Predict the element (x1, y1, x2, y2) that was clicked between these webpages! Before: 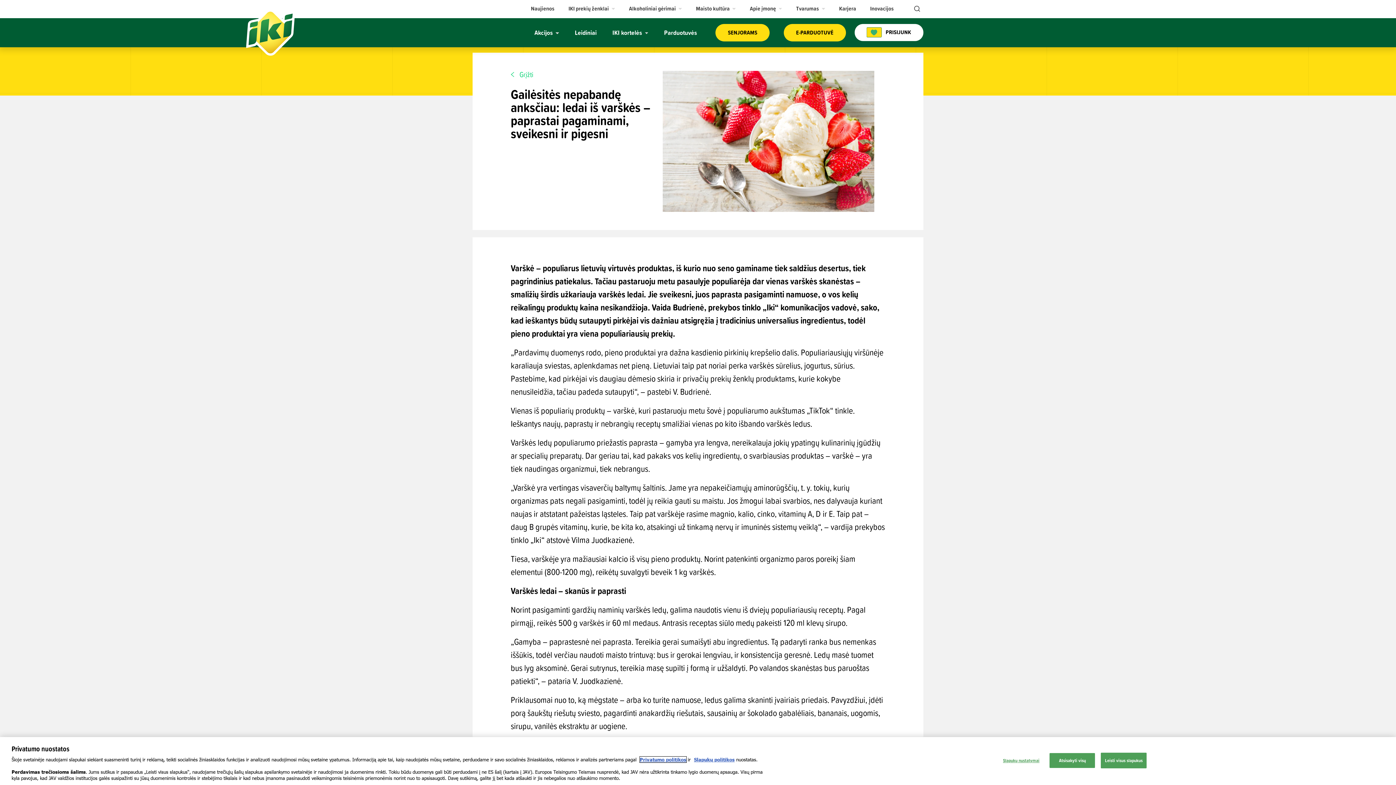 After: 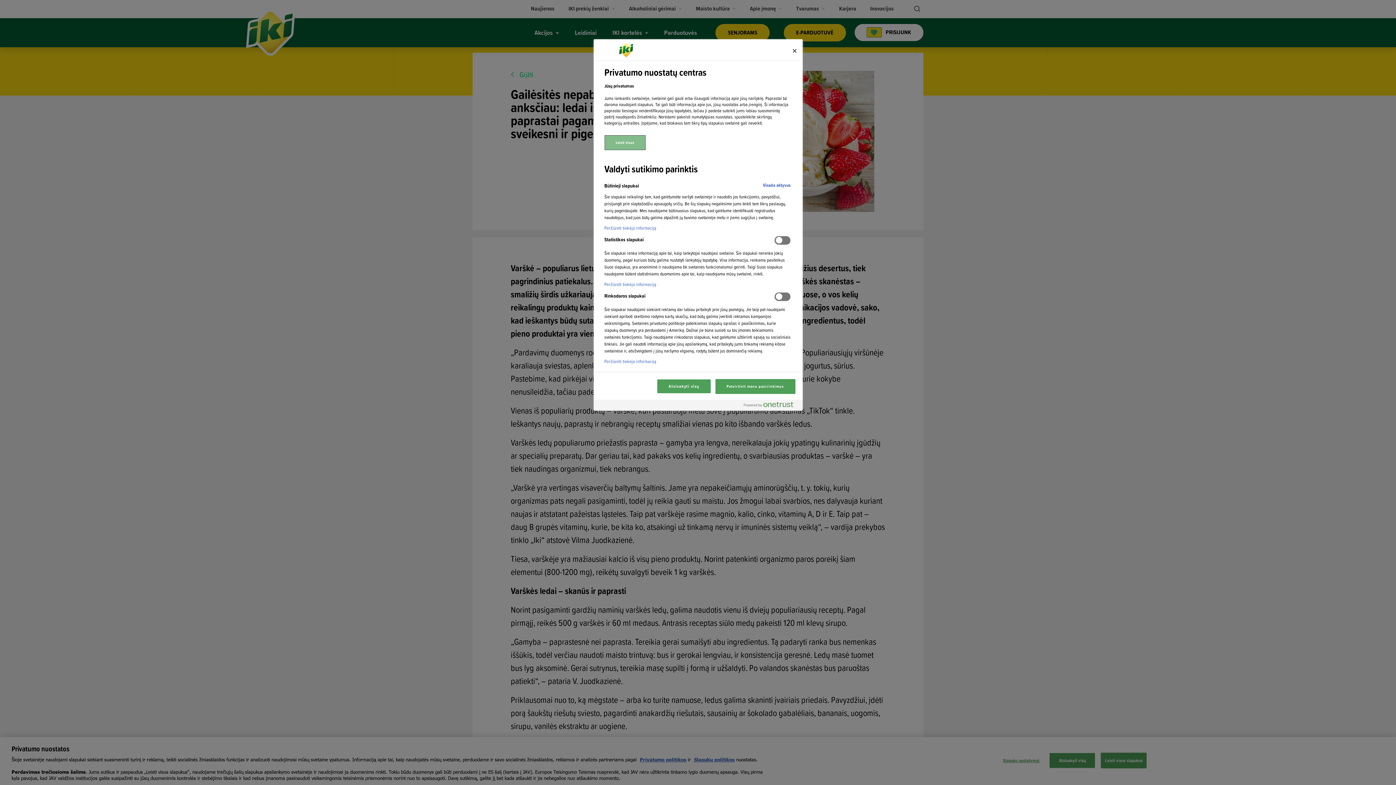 Action: bbox: (998, 753, 1044, 768) label: Slapukų nustatymai